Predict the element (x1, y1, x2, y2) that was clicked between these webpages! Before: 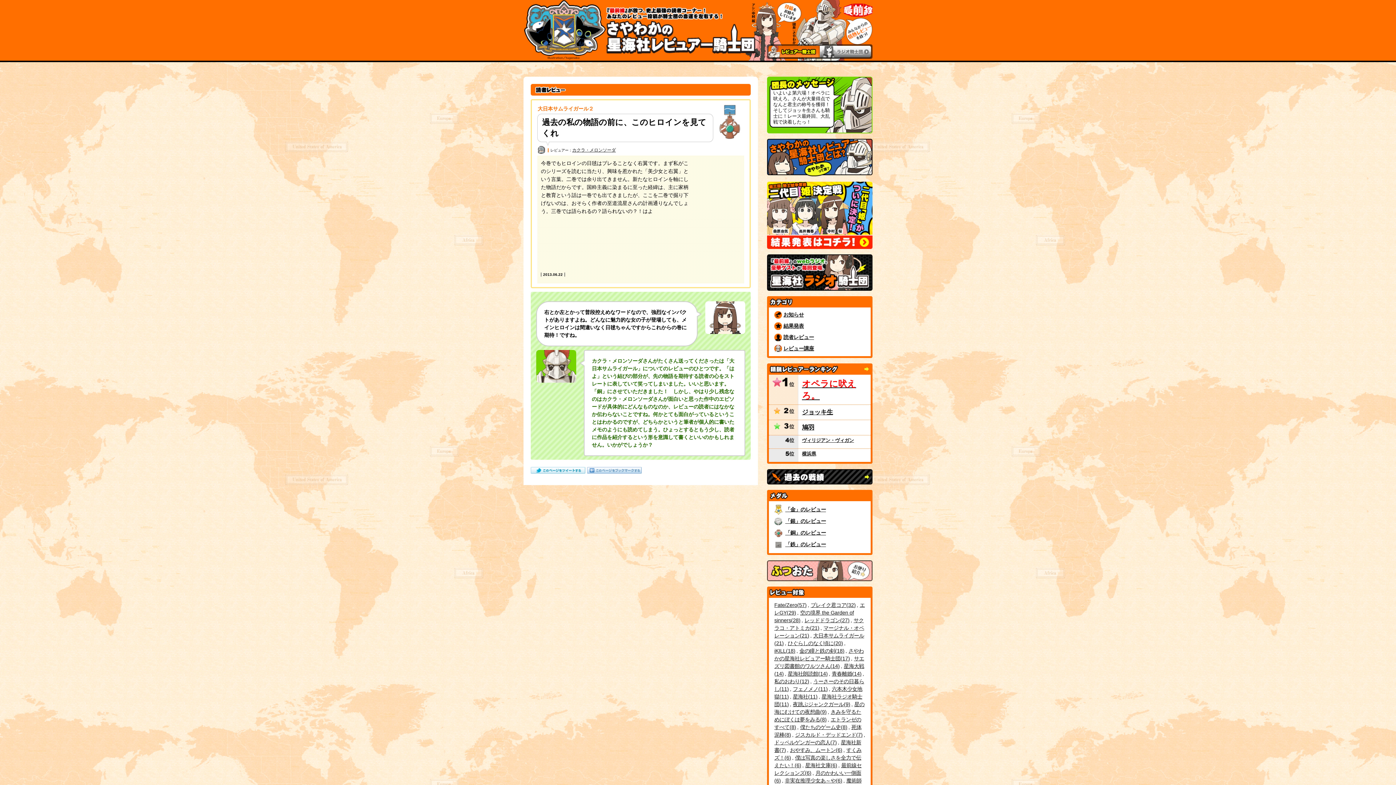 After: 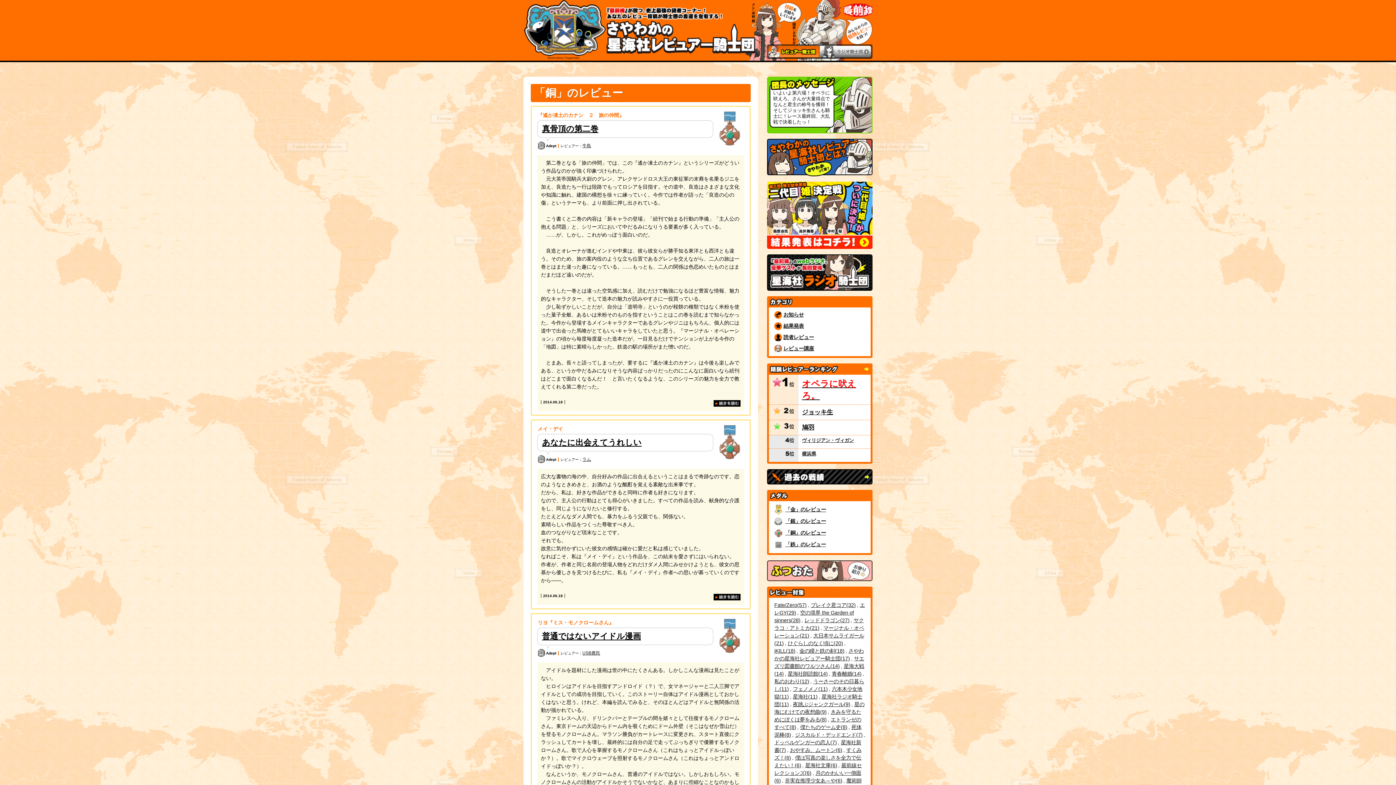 Action: bbox: (774, 528, 826, 538) label: 「銅」のレビュー